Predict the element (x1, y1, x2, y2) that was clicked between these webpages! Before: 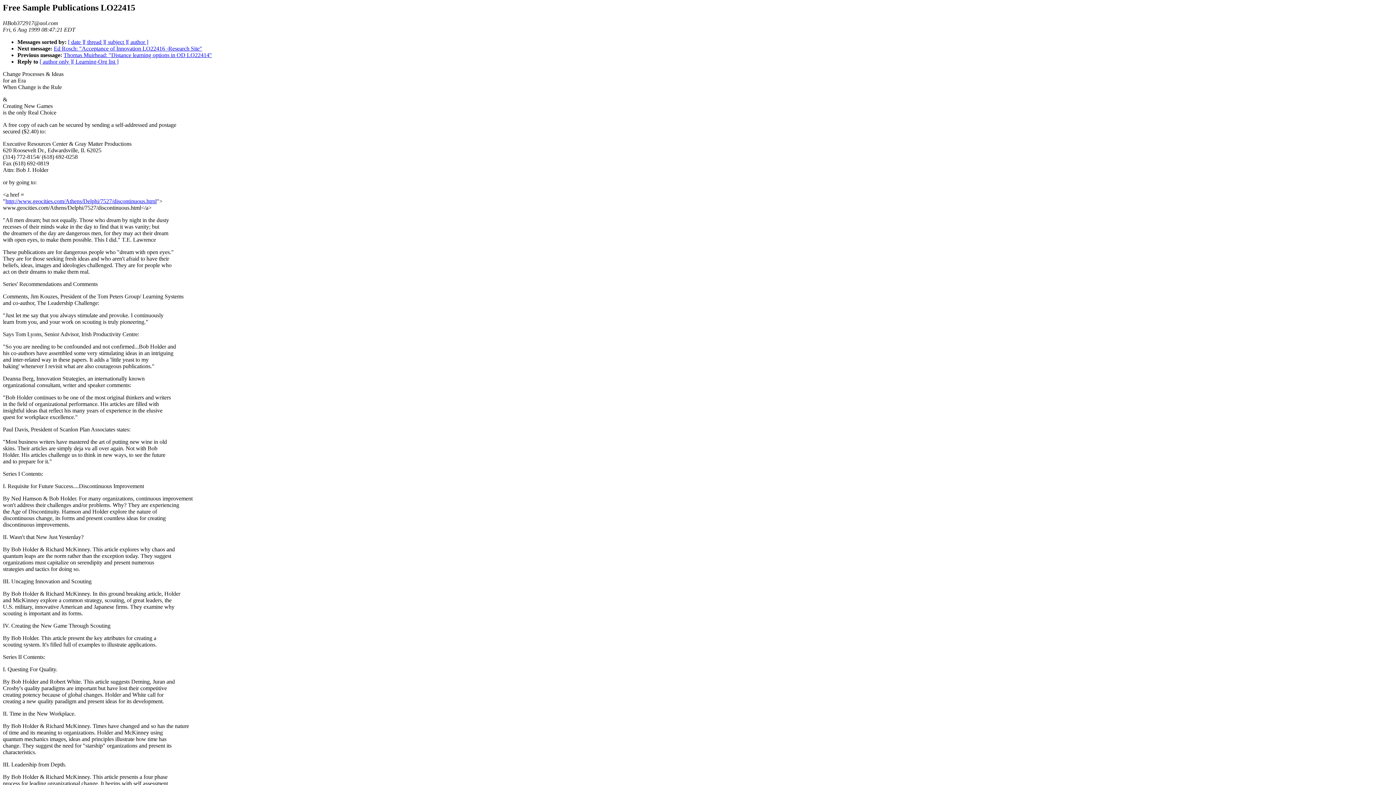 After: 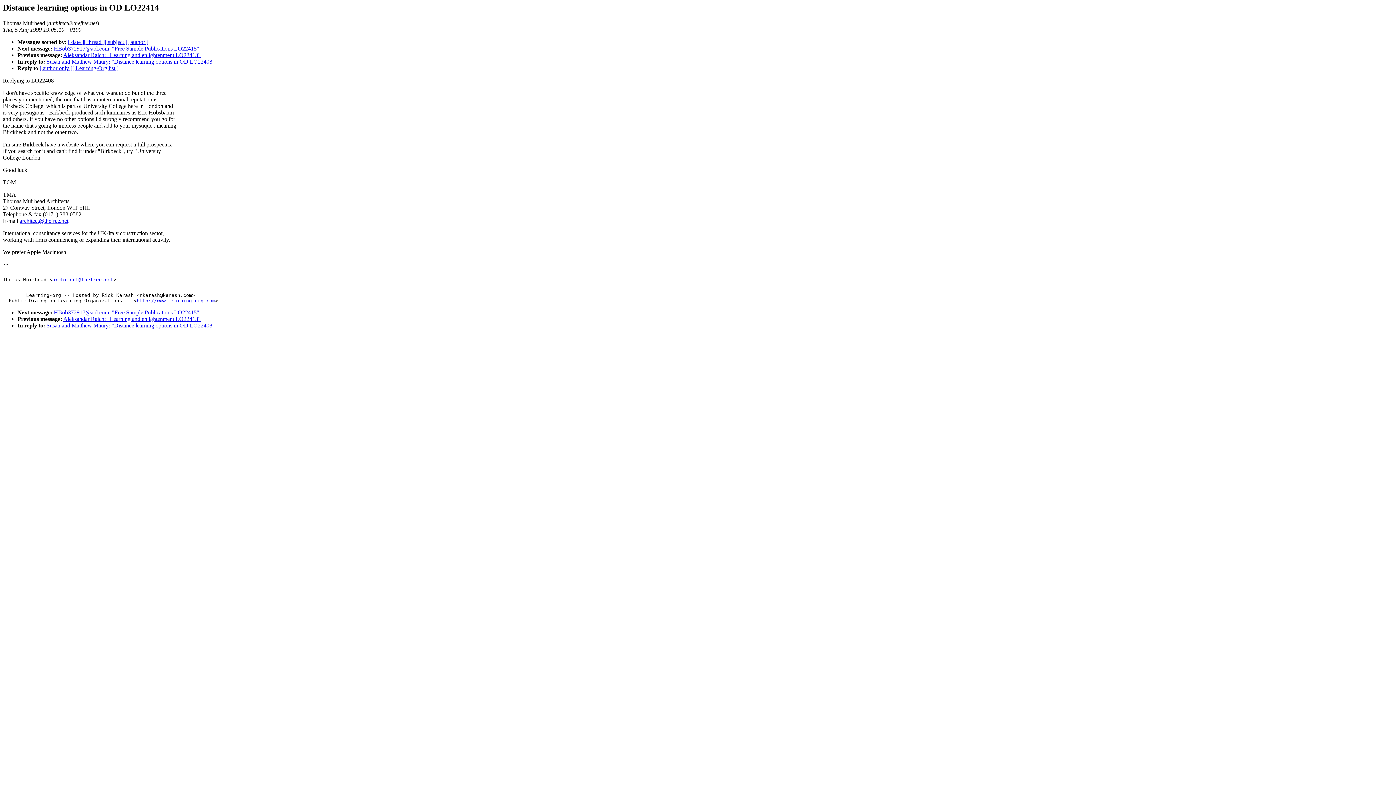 Action: label: Thomas Muirhead: "Distance learning options in OD LO22414" bbox: (63, 51, 212, 58)